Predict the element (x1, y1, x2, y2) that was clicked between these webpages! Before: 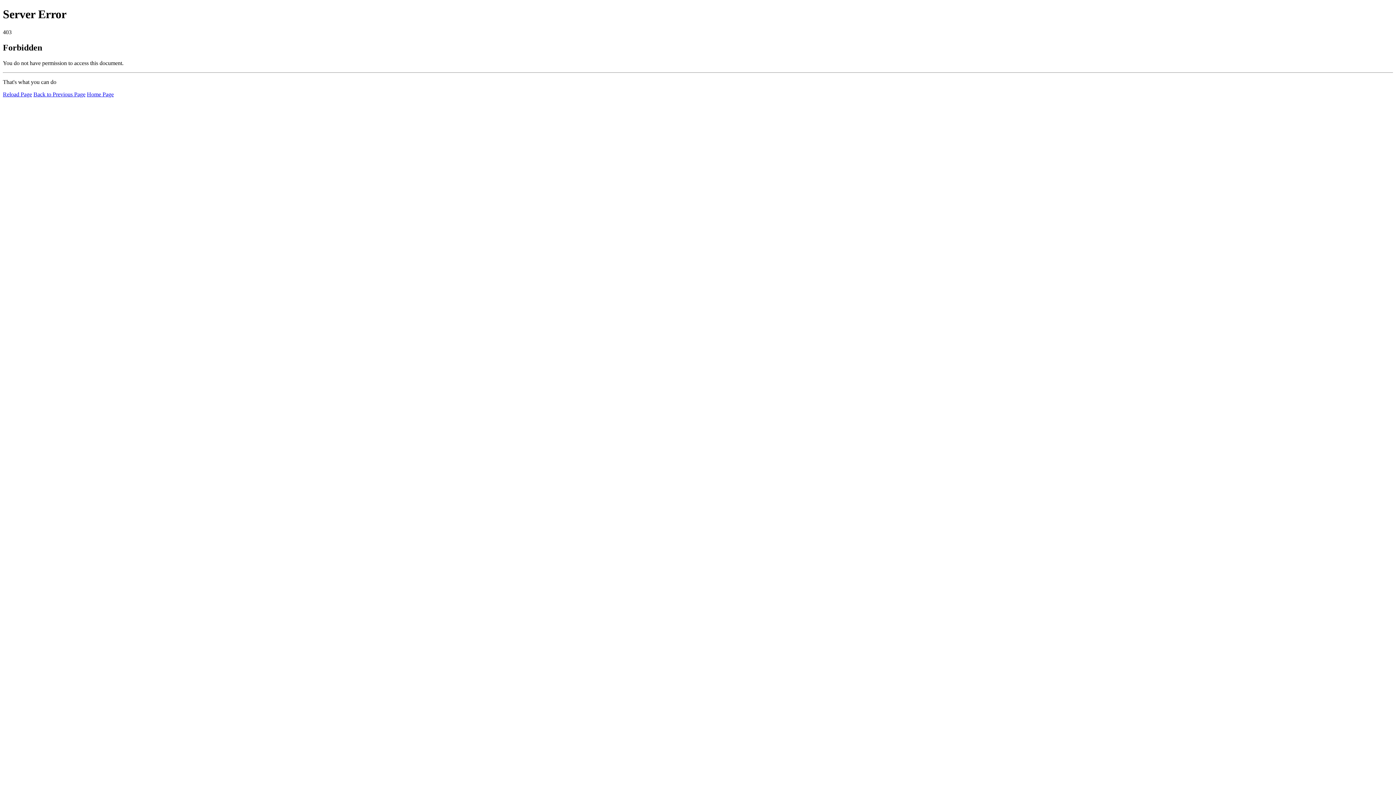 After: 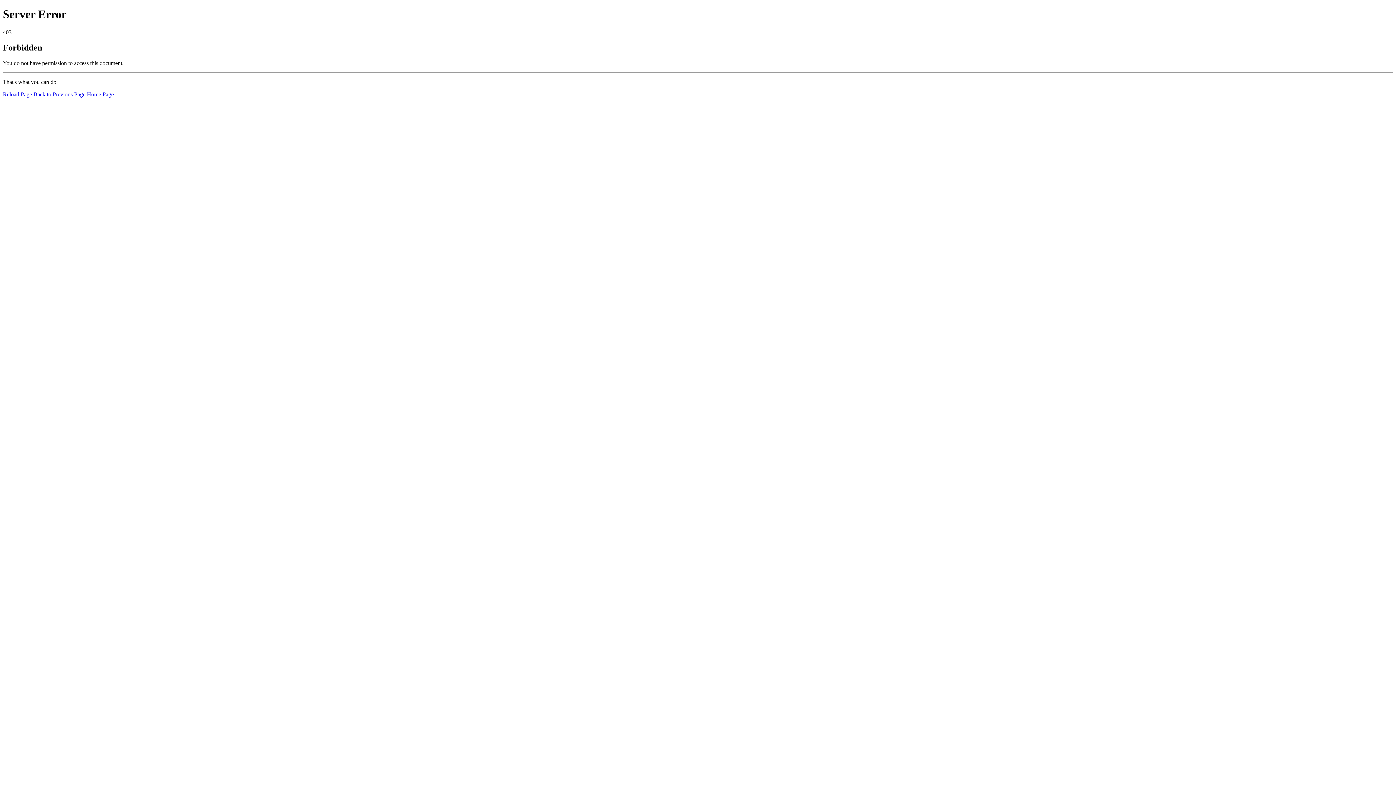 Action: label: Home Page bbox: (86, 91, 113, 97)